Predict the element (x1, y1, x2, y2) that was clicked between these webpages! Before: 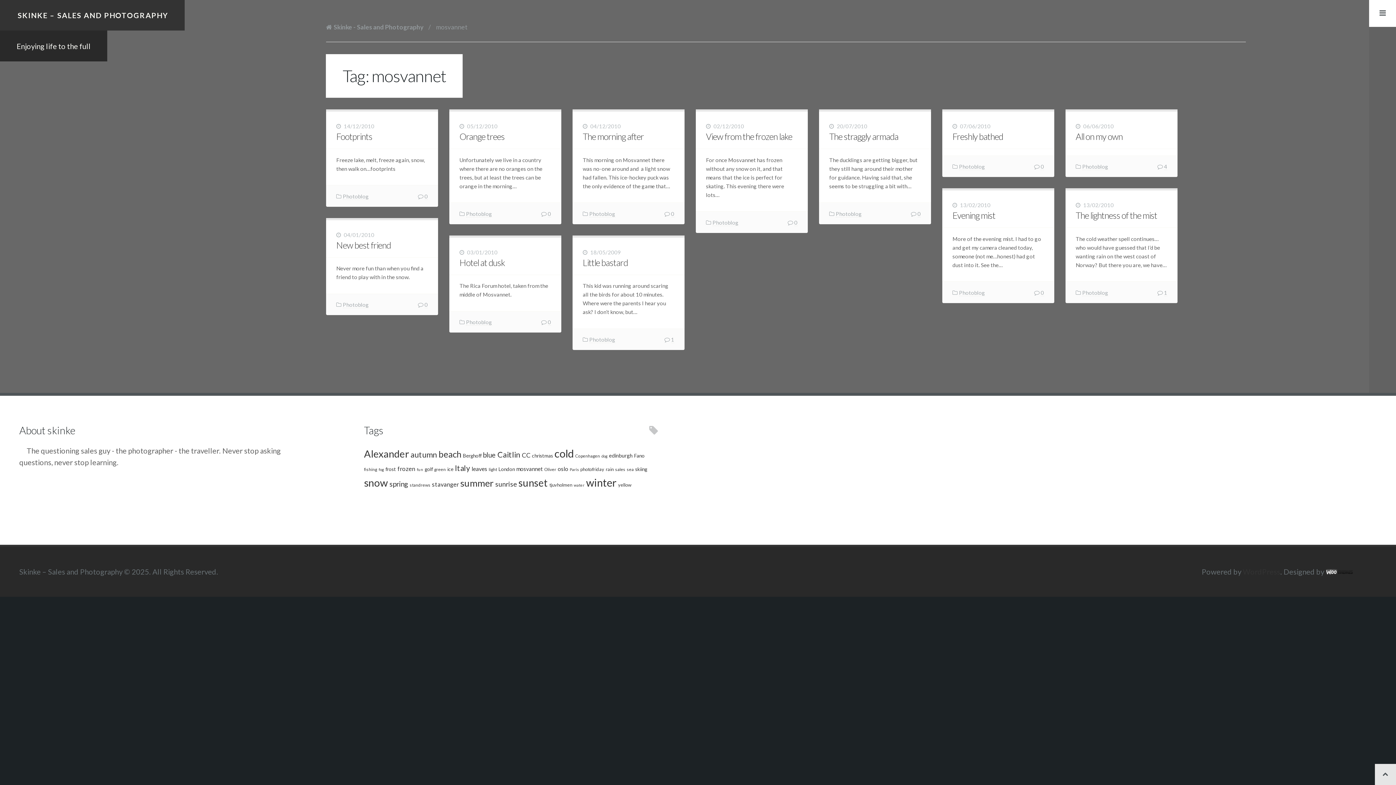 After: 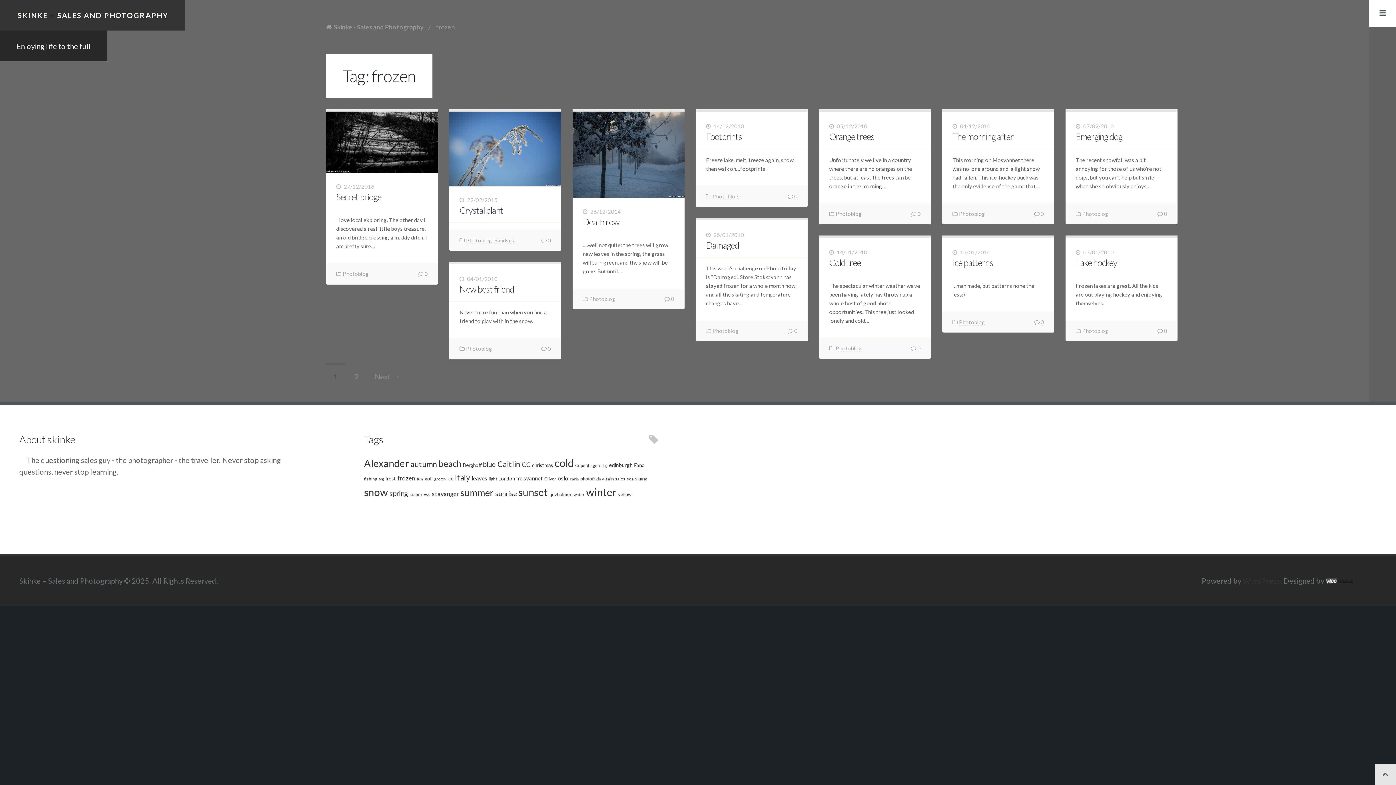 Action: label: frozen (14 items) bbox: (397, 465, 415, 472)